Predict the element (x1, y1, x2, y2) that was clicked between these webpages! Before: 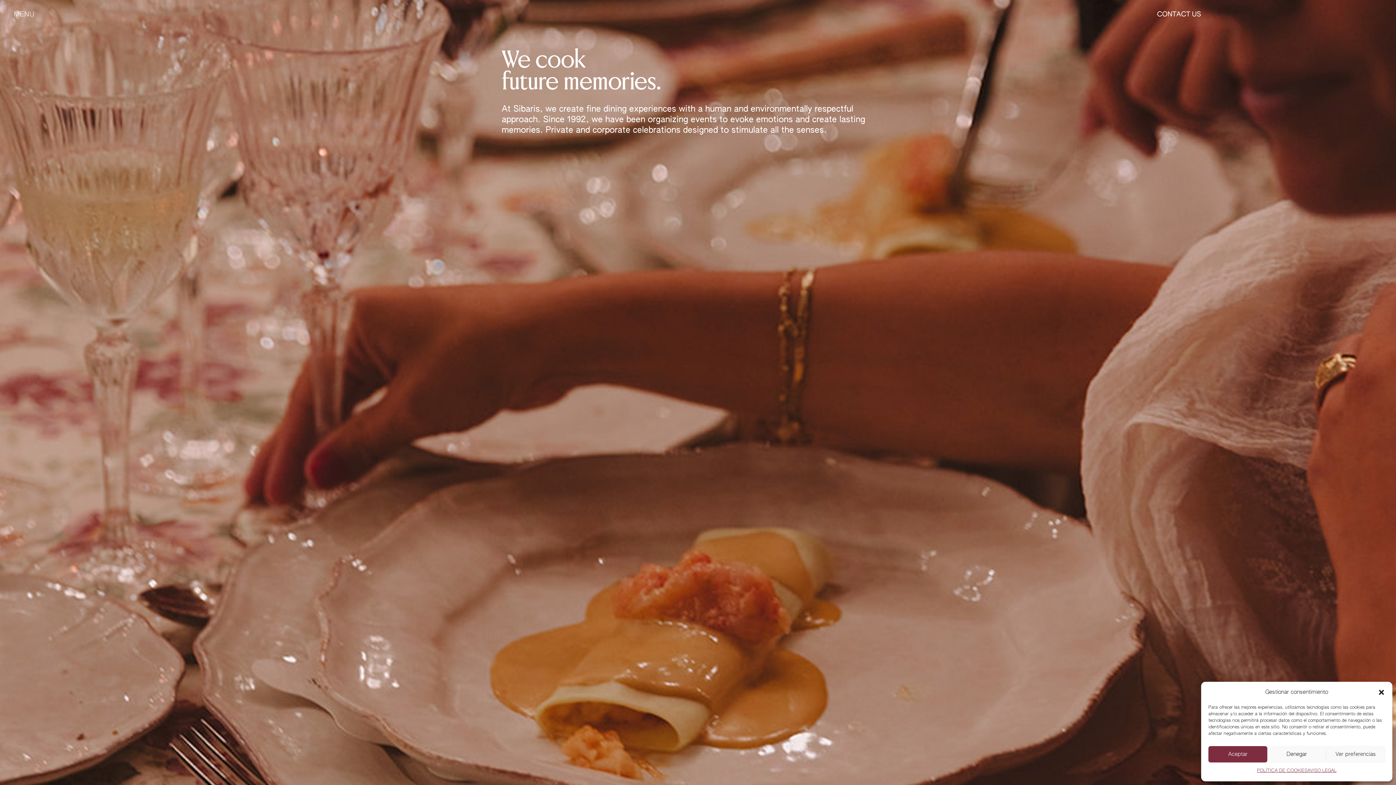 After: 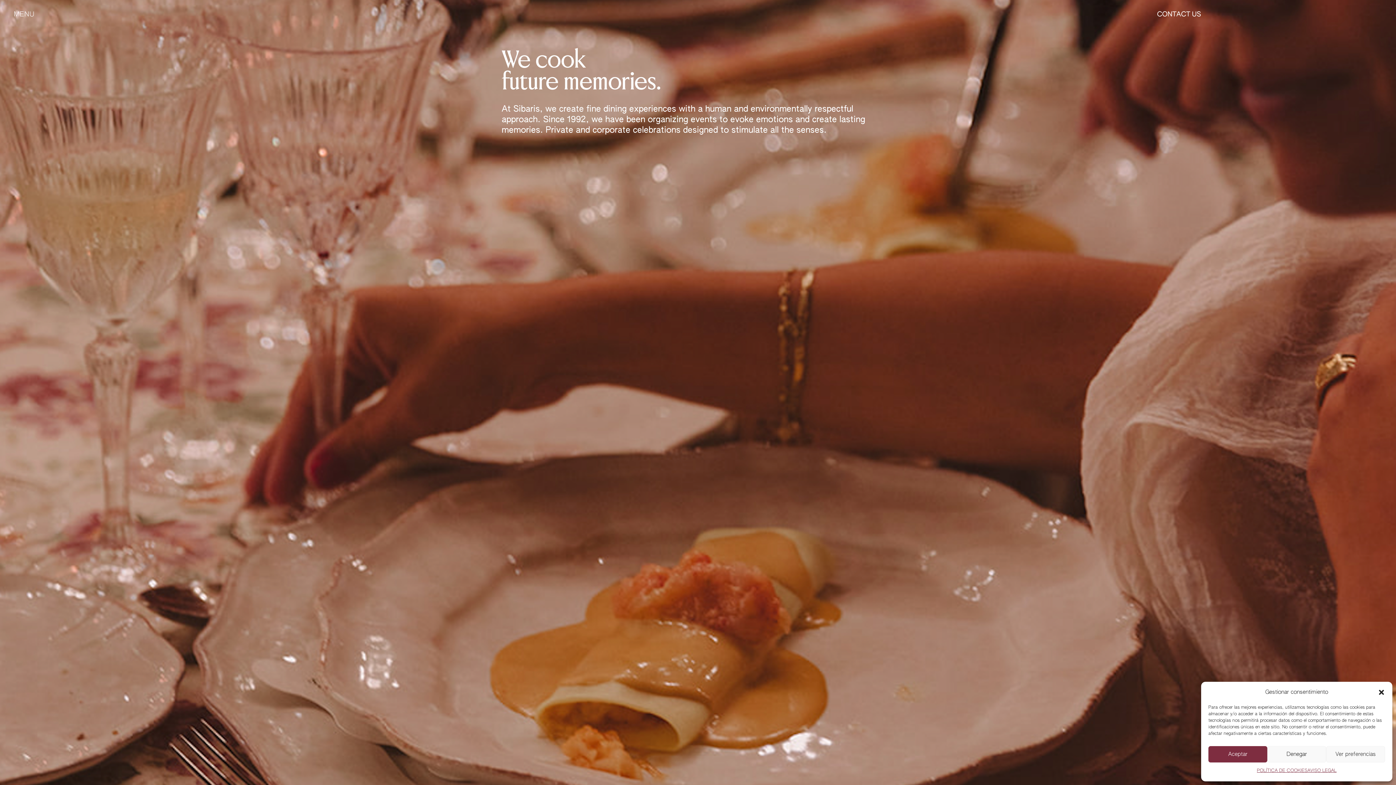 Action: bbox: (683, 9, 712, 38)